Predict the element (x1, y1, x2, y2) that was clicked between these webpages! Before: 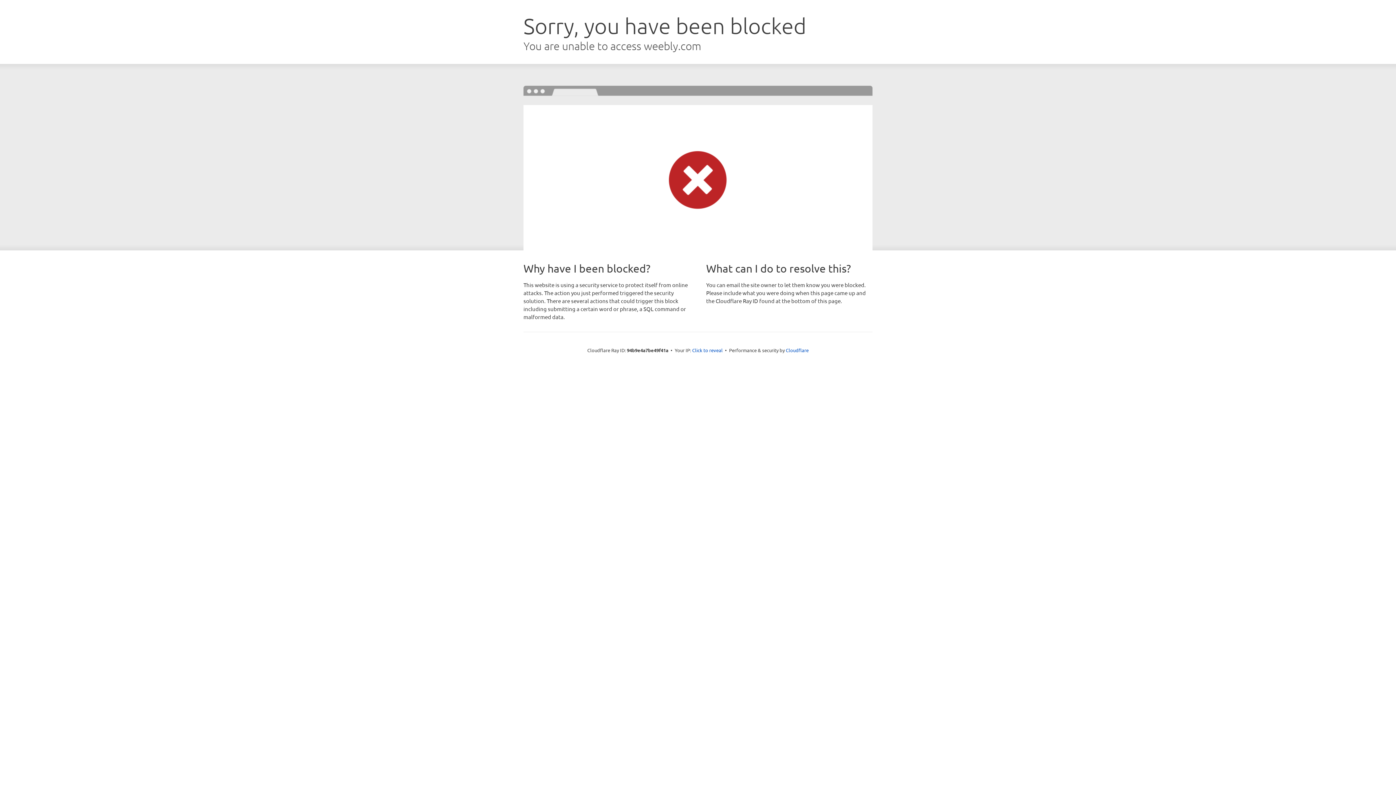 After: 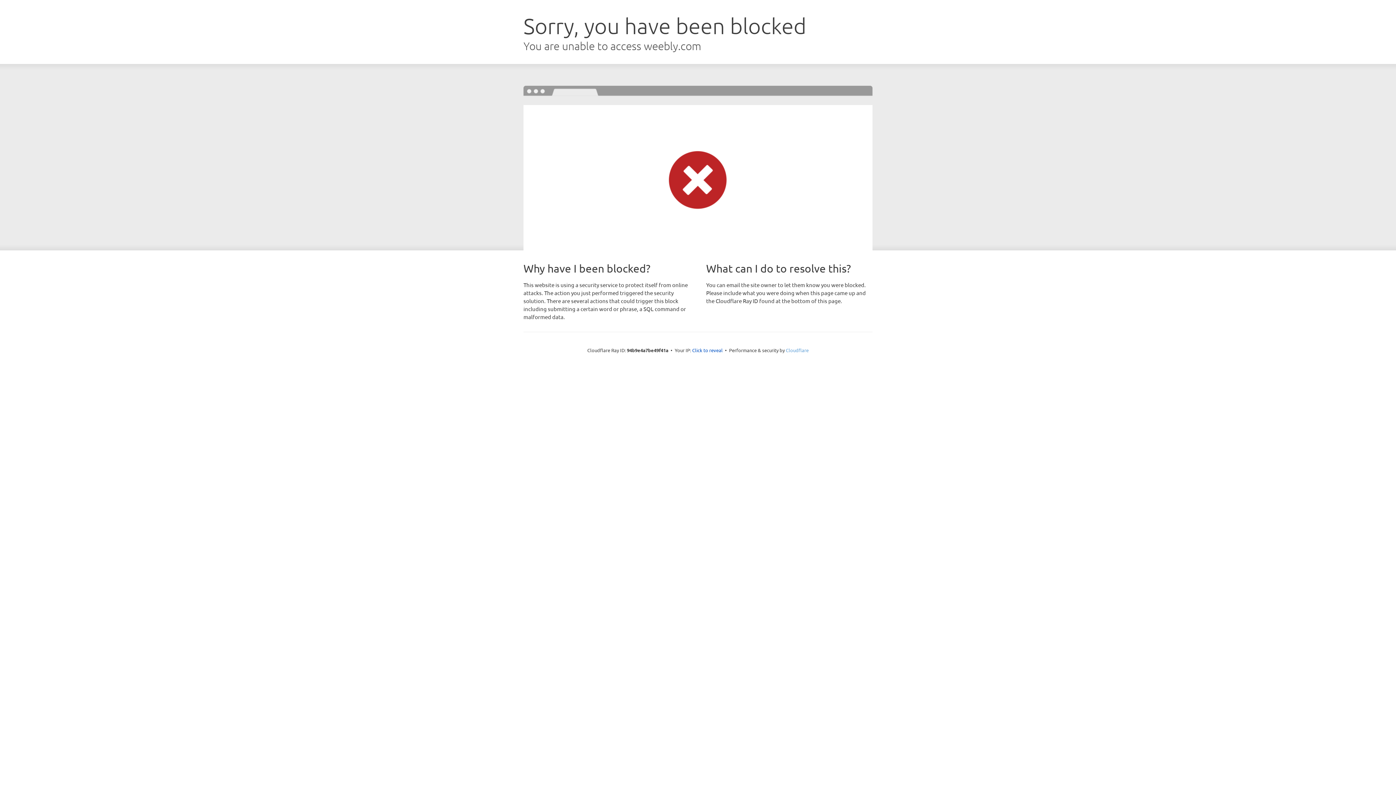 Action: label: Cloudflare bbox: (786, 347, 808, 353)